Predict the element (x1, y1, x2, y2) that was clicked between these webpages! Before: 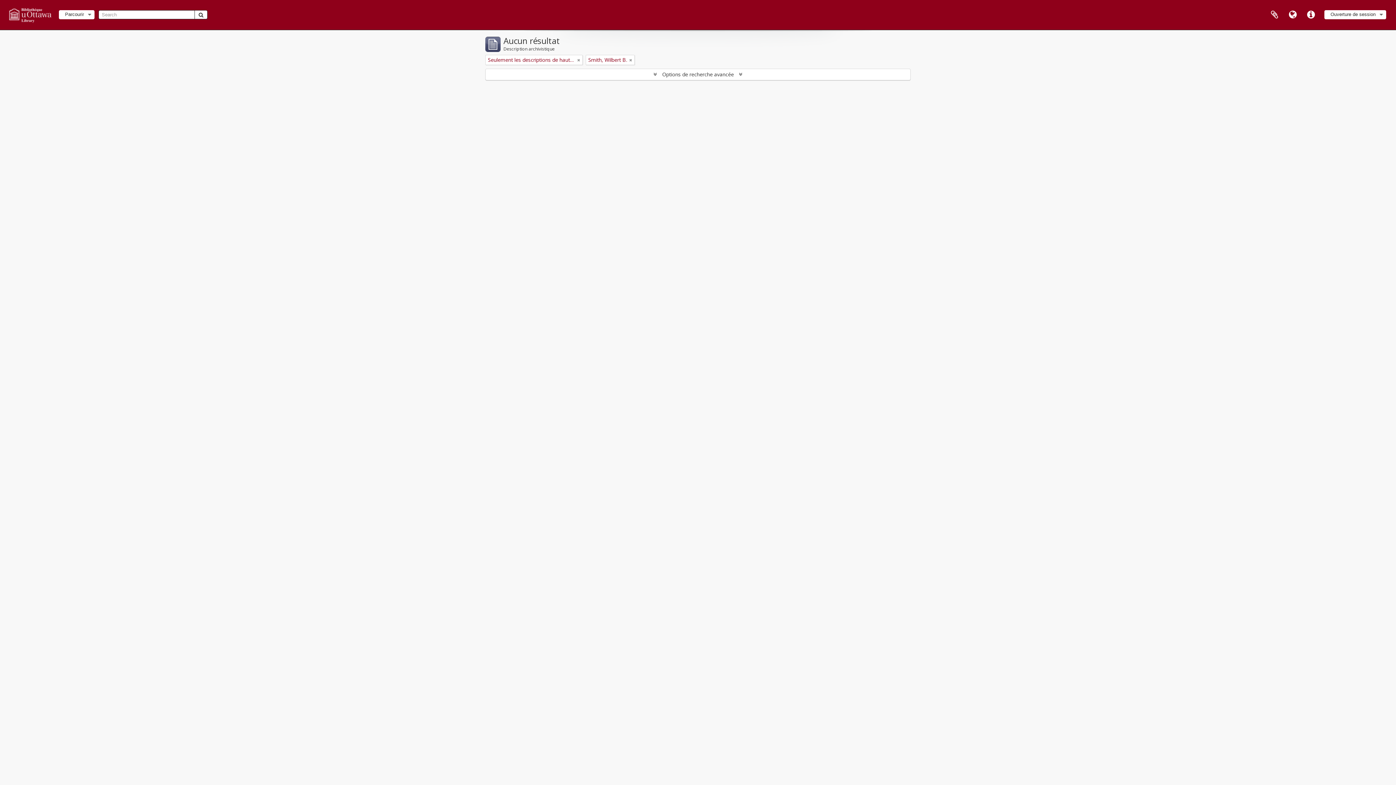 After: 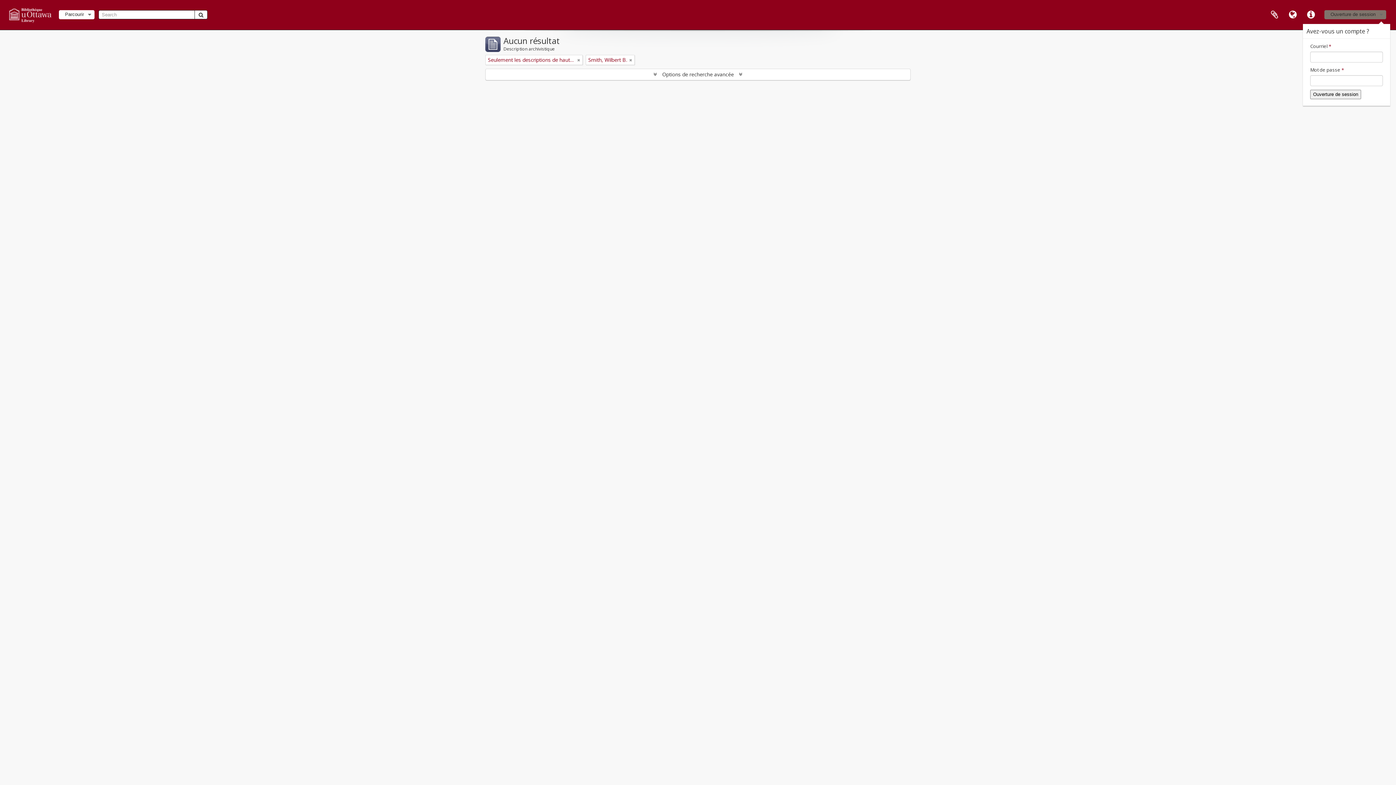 Action: bbox: (1324, 10, 1386, 19) label: Ouverture de session